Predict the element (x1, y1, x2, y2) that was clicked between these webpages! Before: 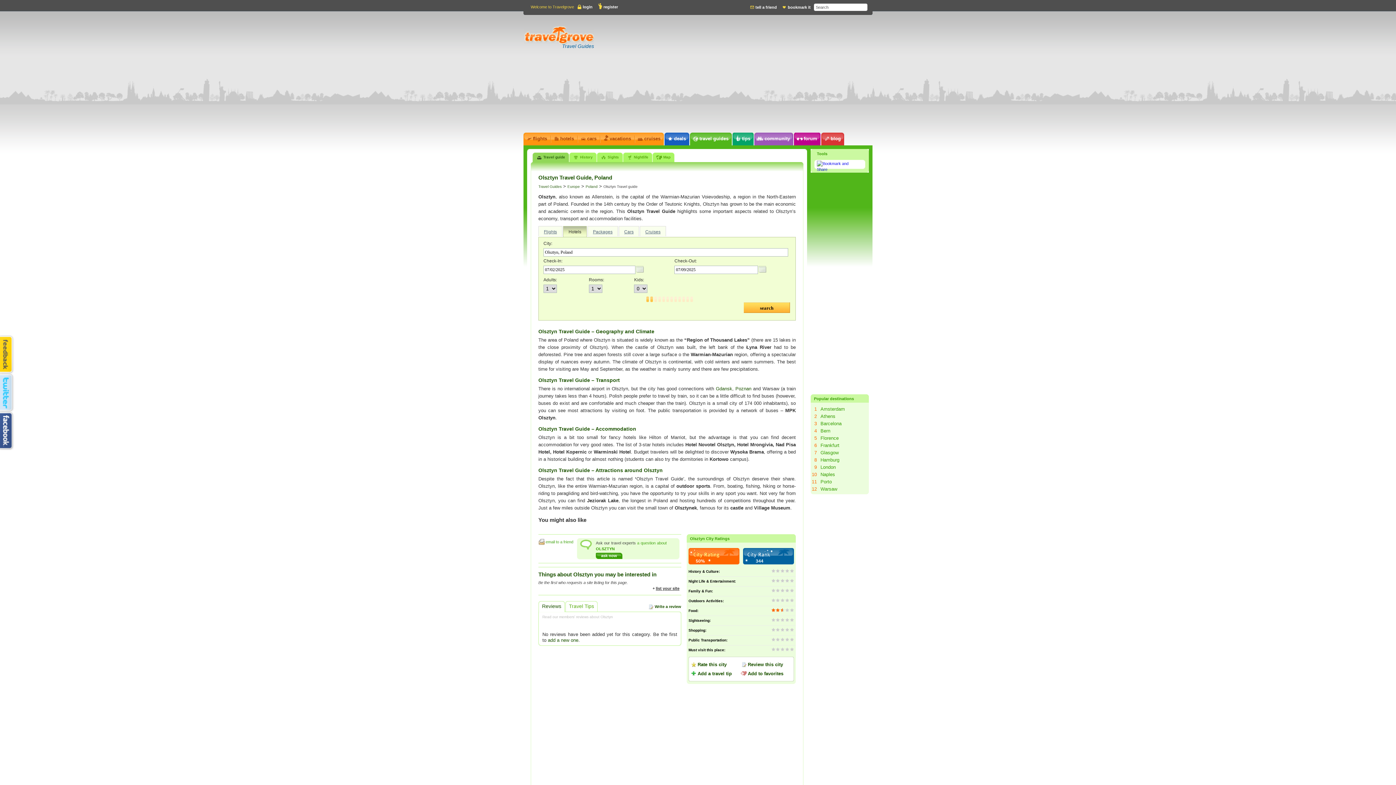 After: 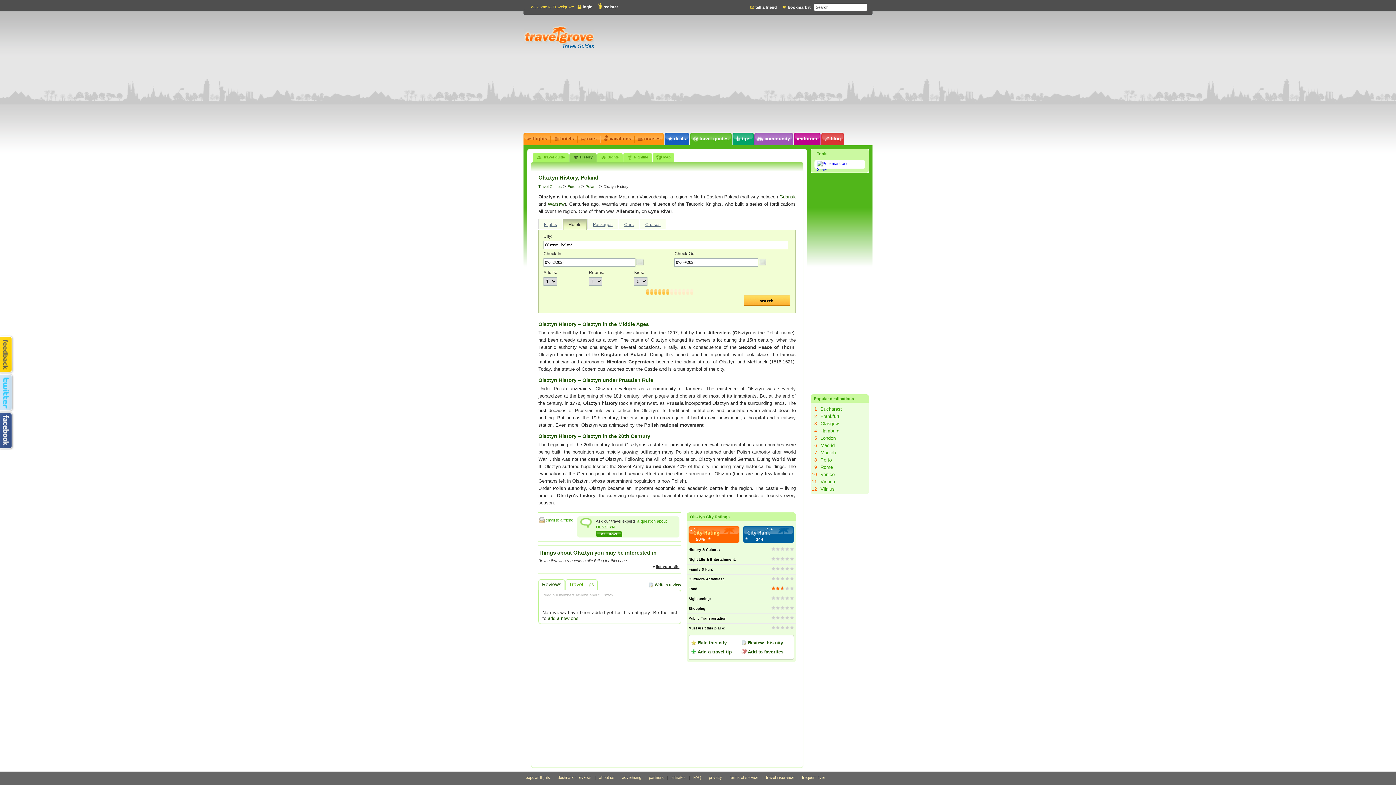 Action: bbox: (569, 152, 596, 162) label: History